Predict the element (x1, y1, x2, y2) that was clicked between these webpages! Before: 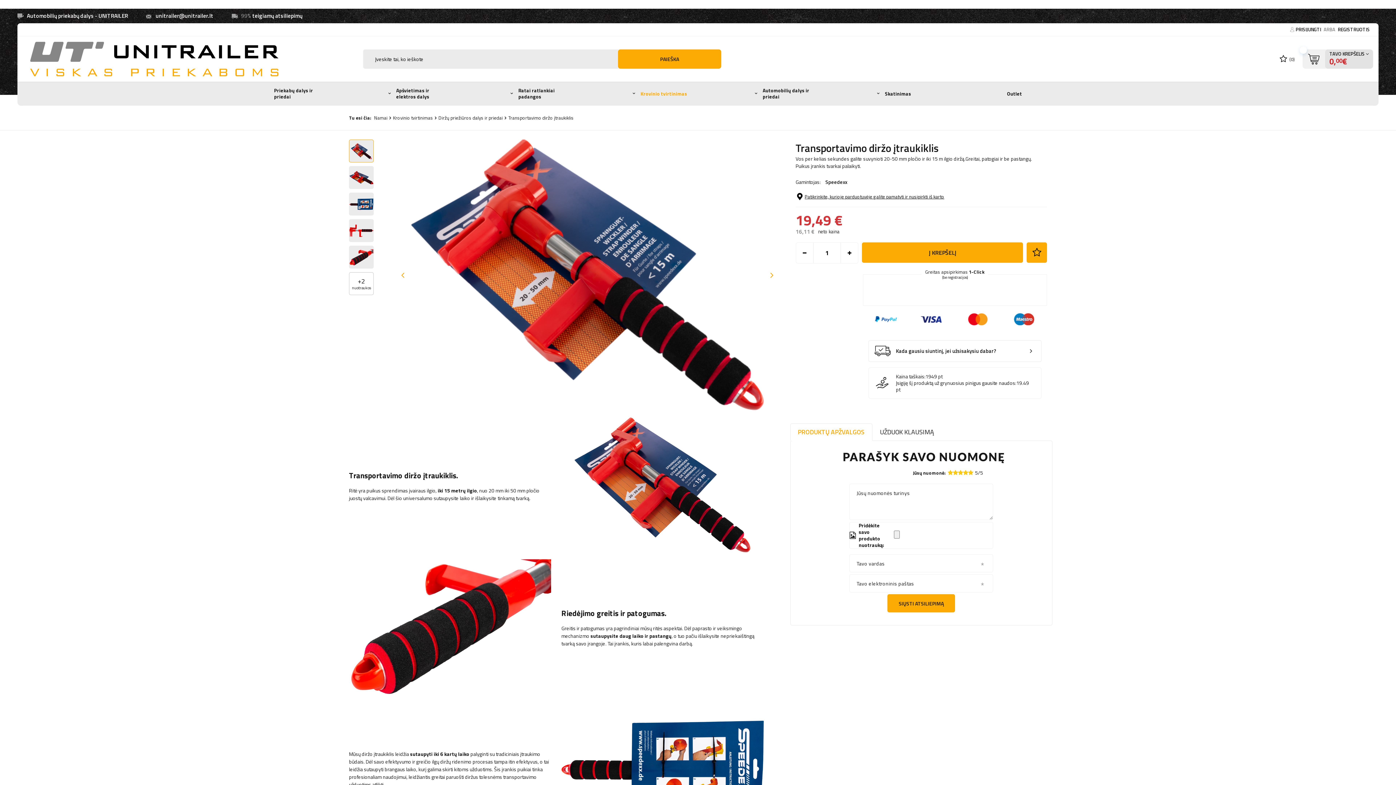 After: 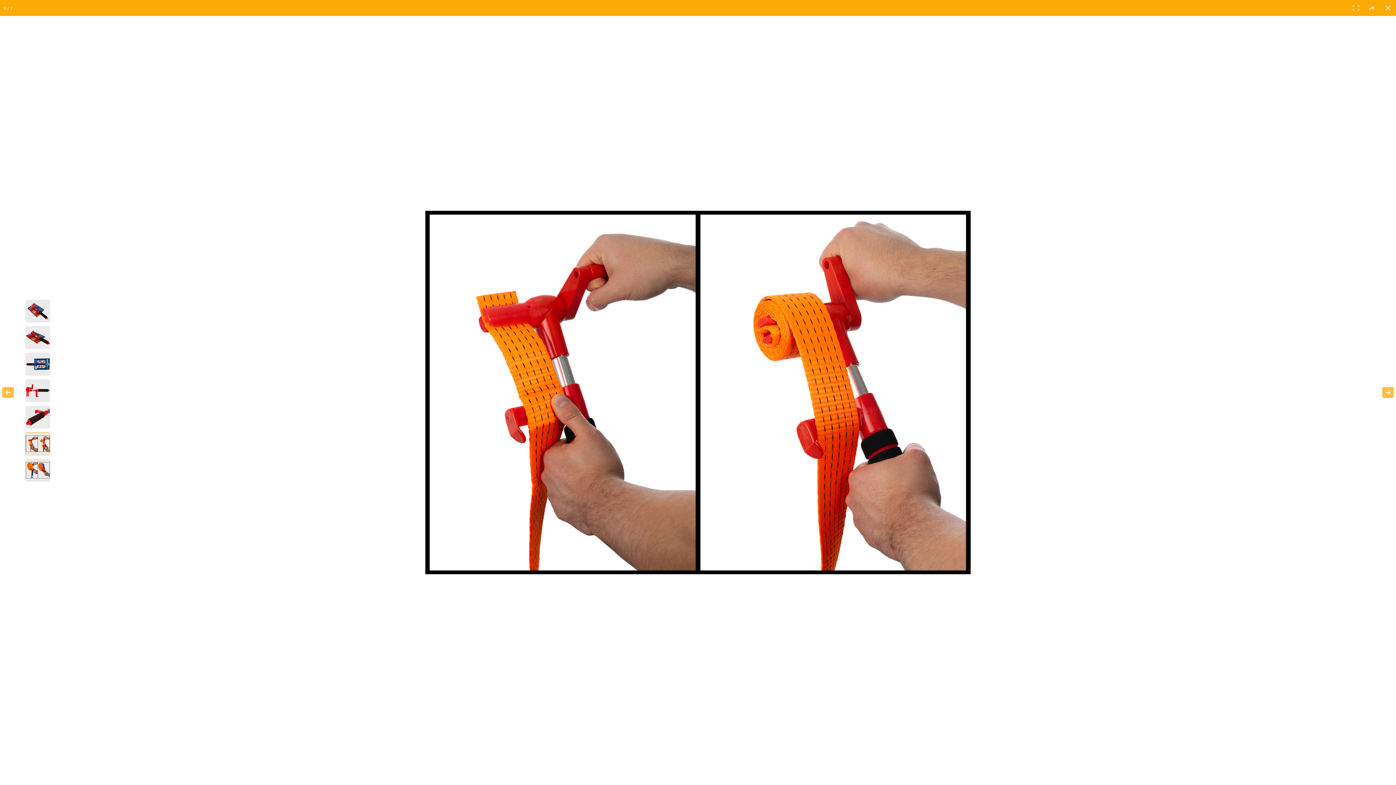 Action: bbox: (349, 272, 373, 295) label: +2
nuotraukos